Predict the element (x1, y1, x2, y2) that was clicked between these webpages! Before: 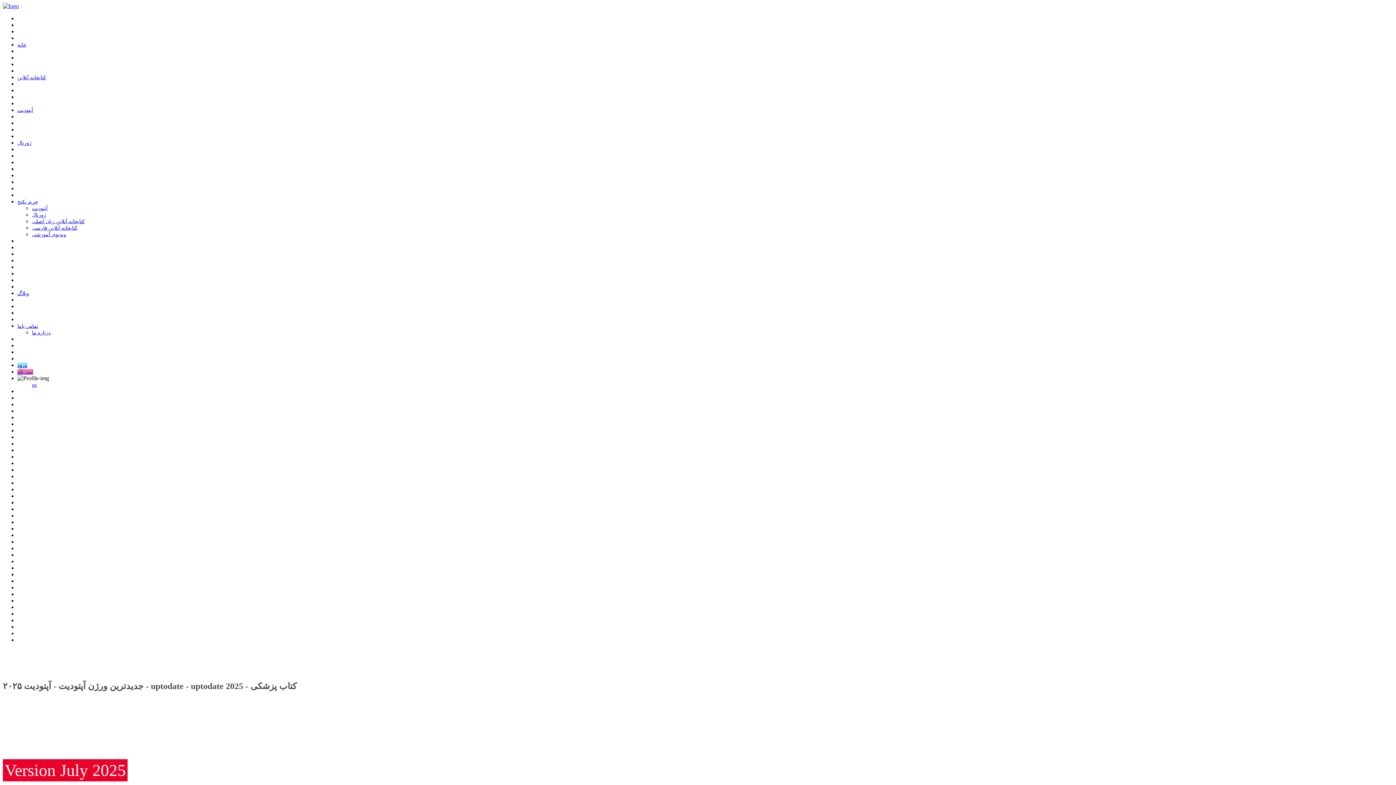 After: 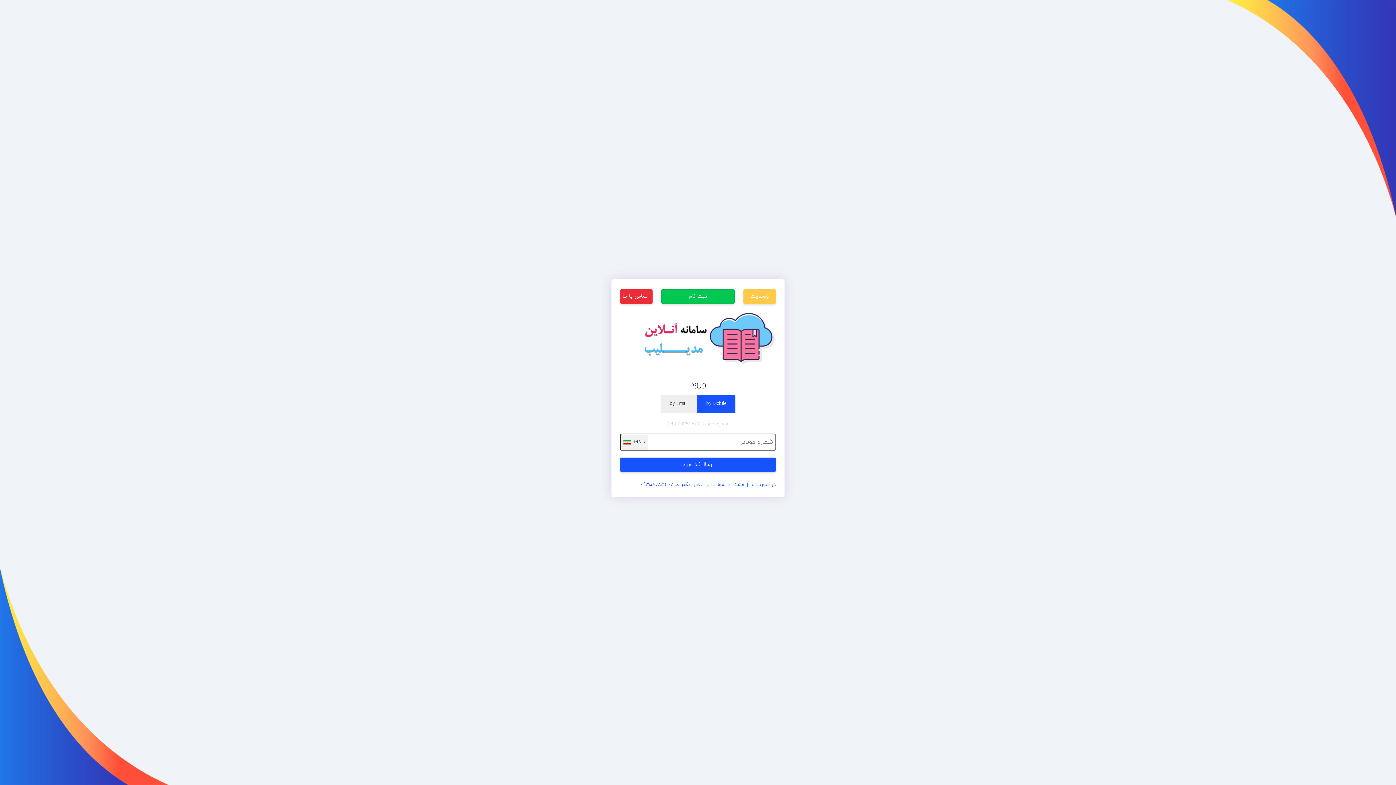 Action: label: ورود bbox: (17, 362, 27, 368)